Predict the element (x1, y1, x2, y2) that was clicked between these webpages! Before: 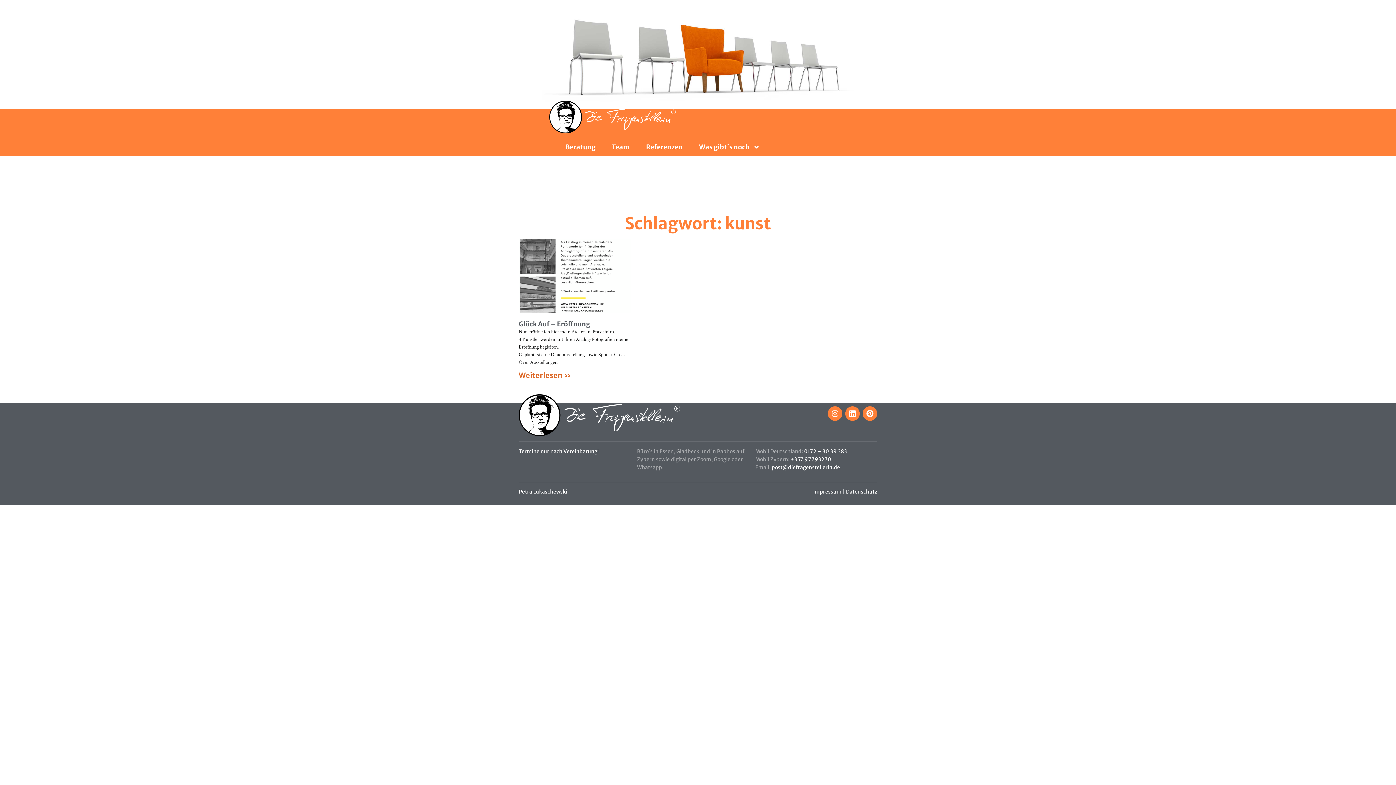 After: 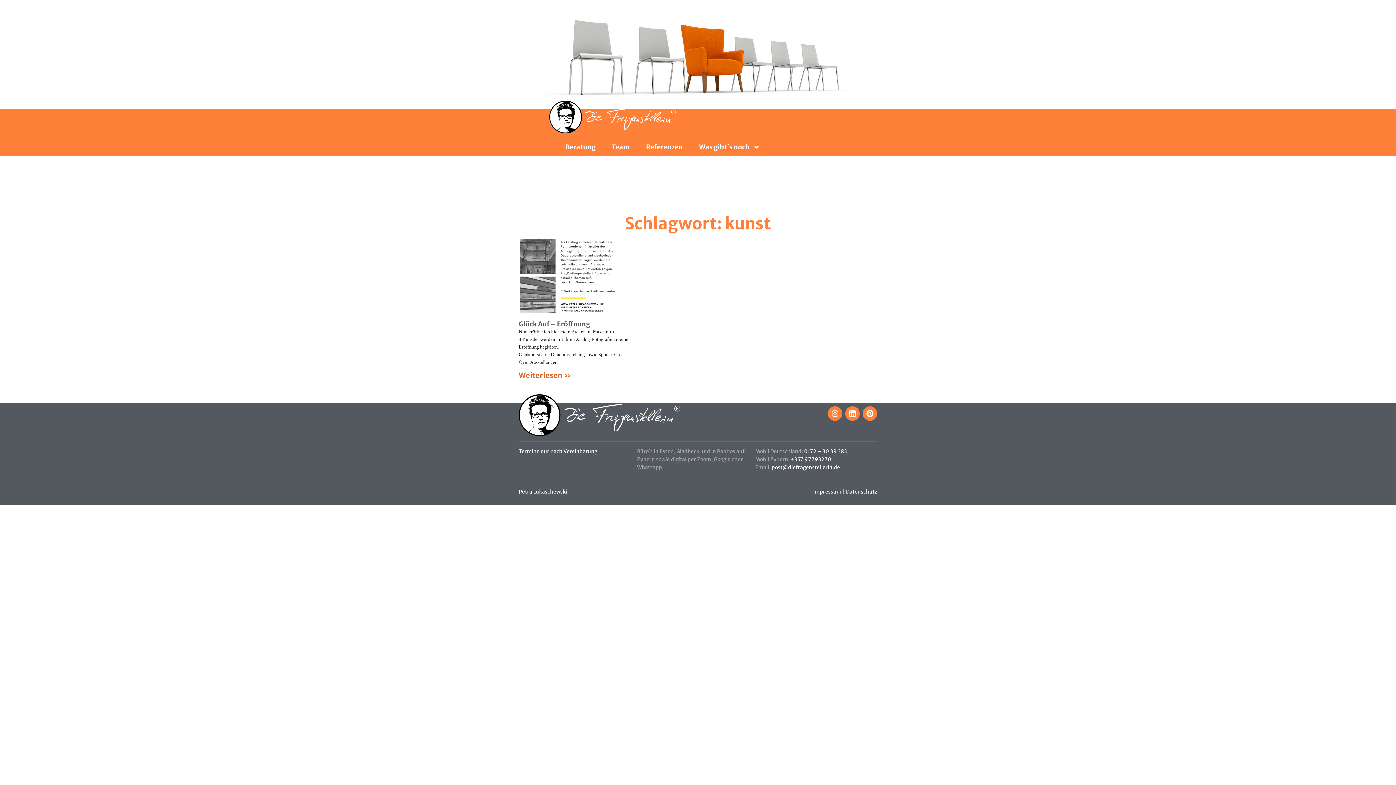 Action: label: 0172 – 30 39 383 bbox: (804, 448, 847, 454)